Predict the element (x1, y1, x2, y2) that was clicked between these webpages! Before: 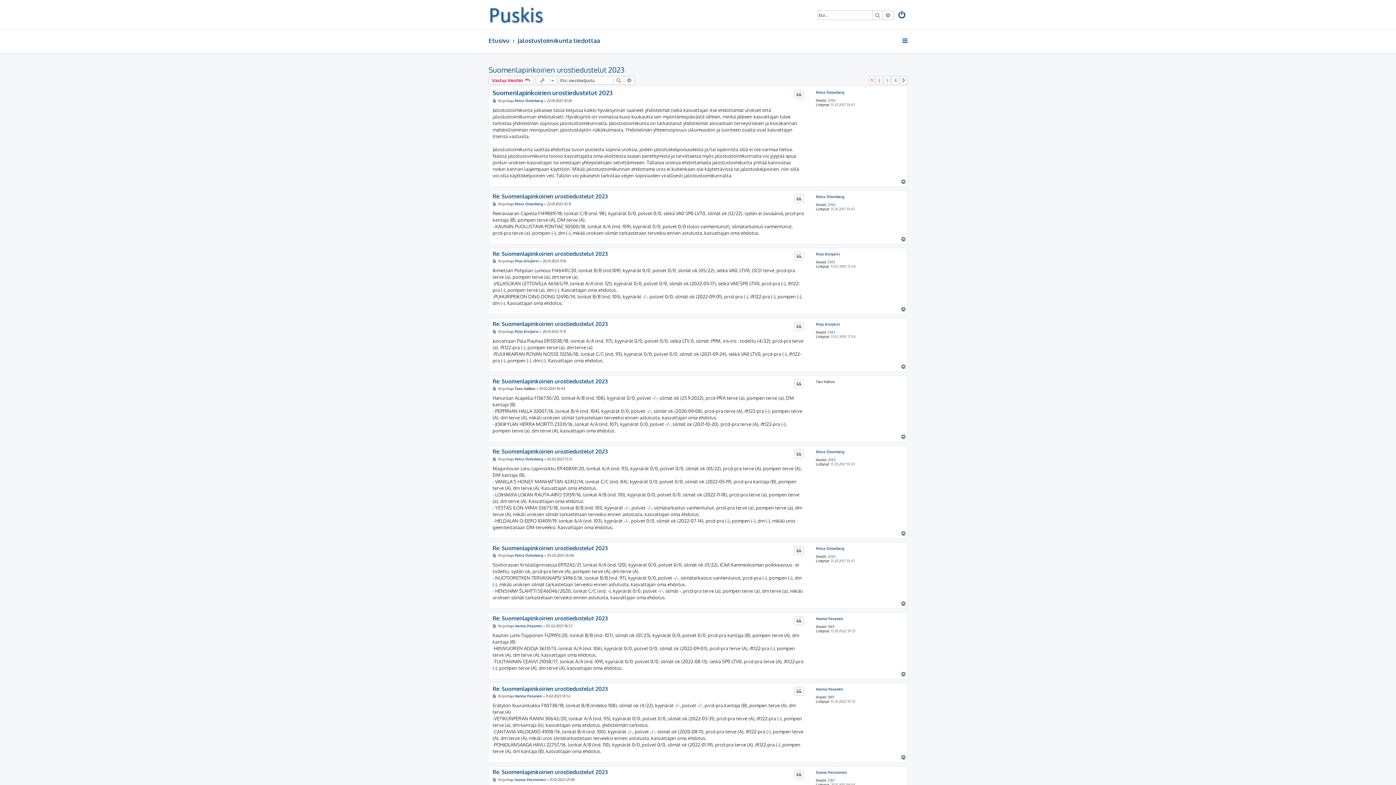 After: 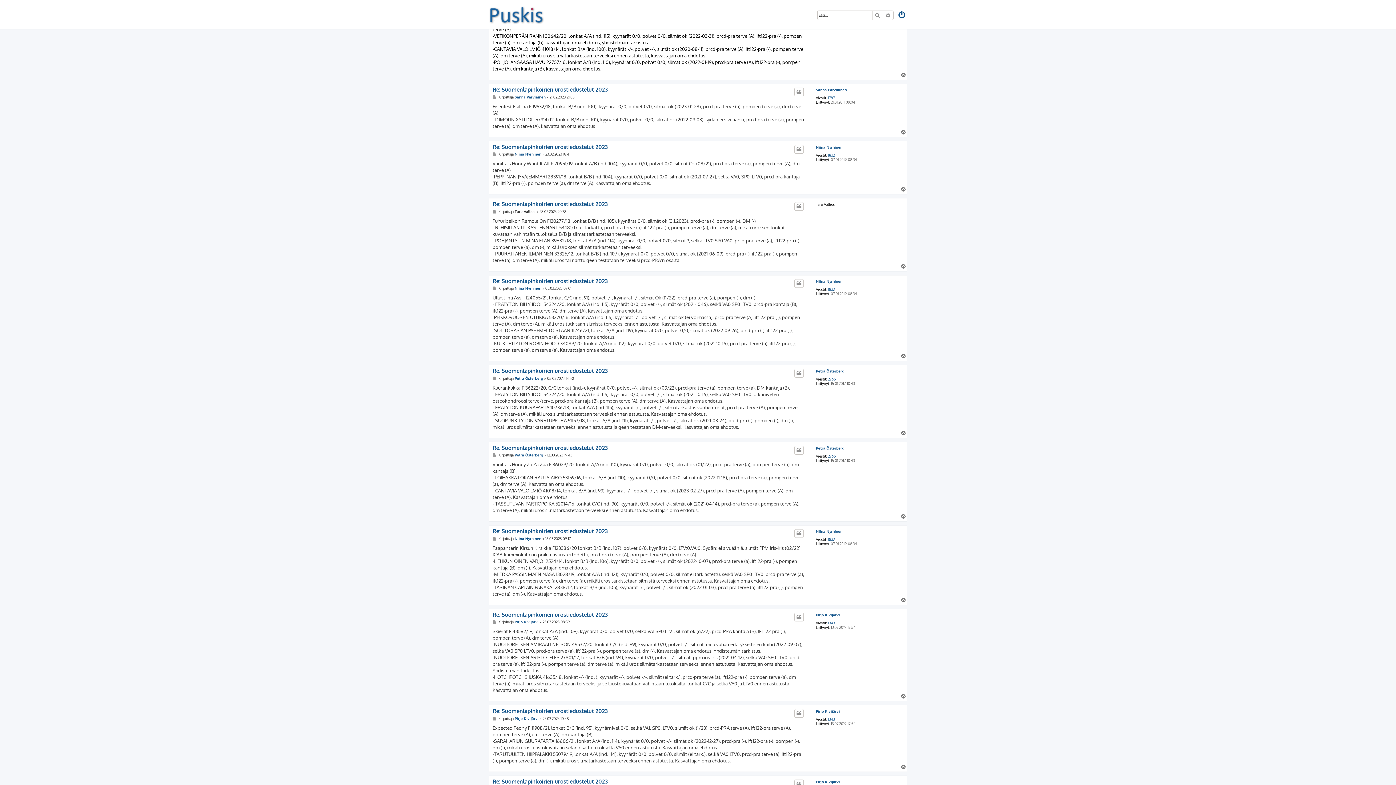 Action: bbox: (492, 686, 608, 692) label: Re: Suomenlapinkoirien urostiedustelut 2023